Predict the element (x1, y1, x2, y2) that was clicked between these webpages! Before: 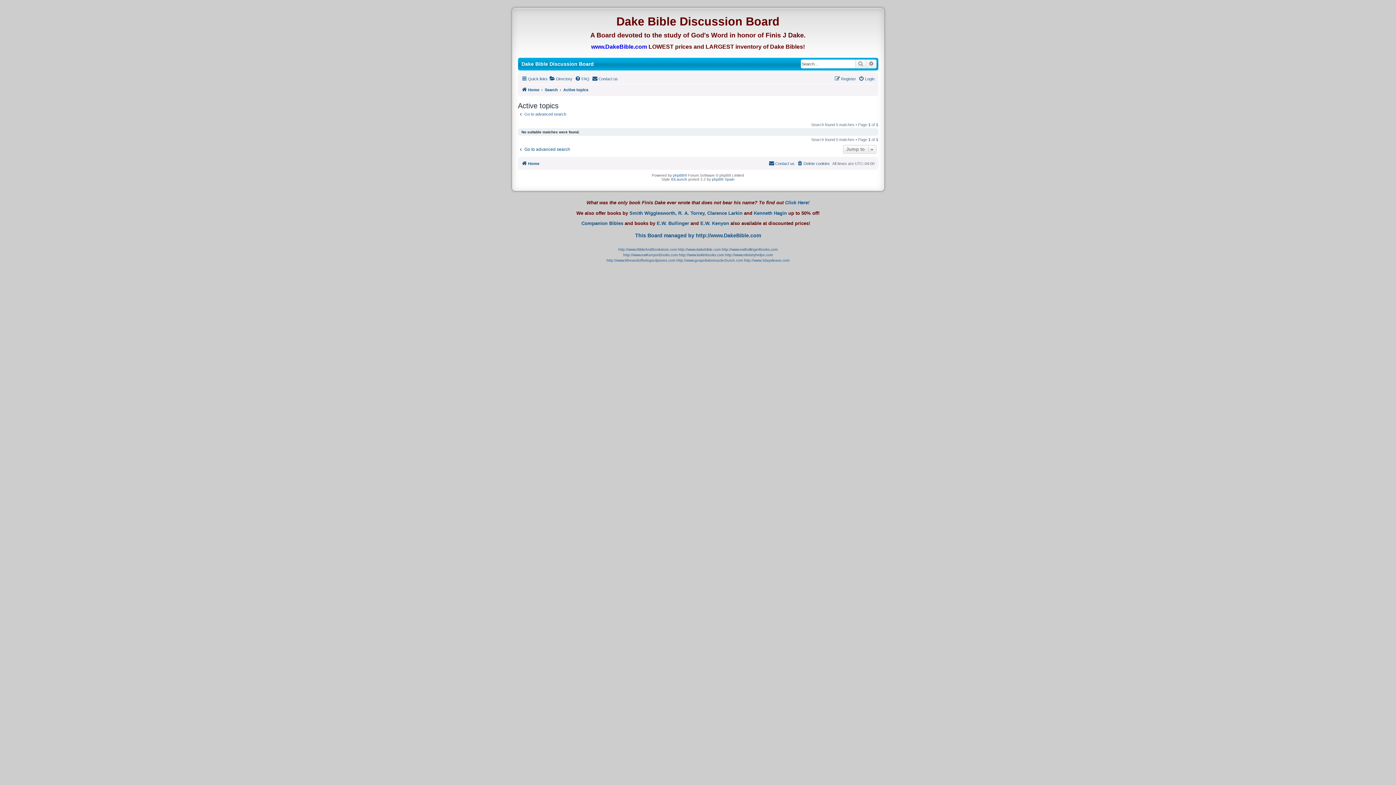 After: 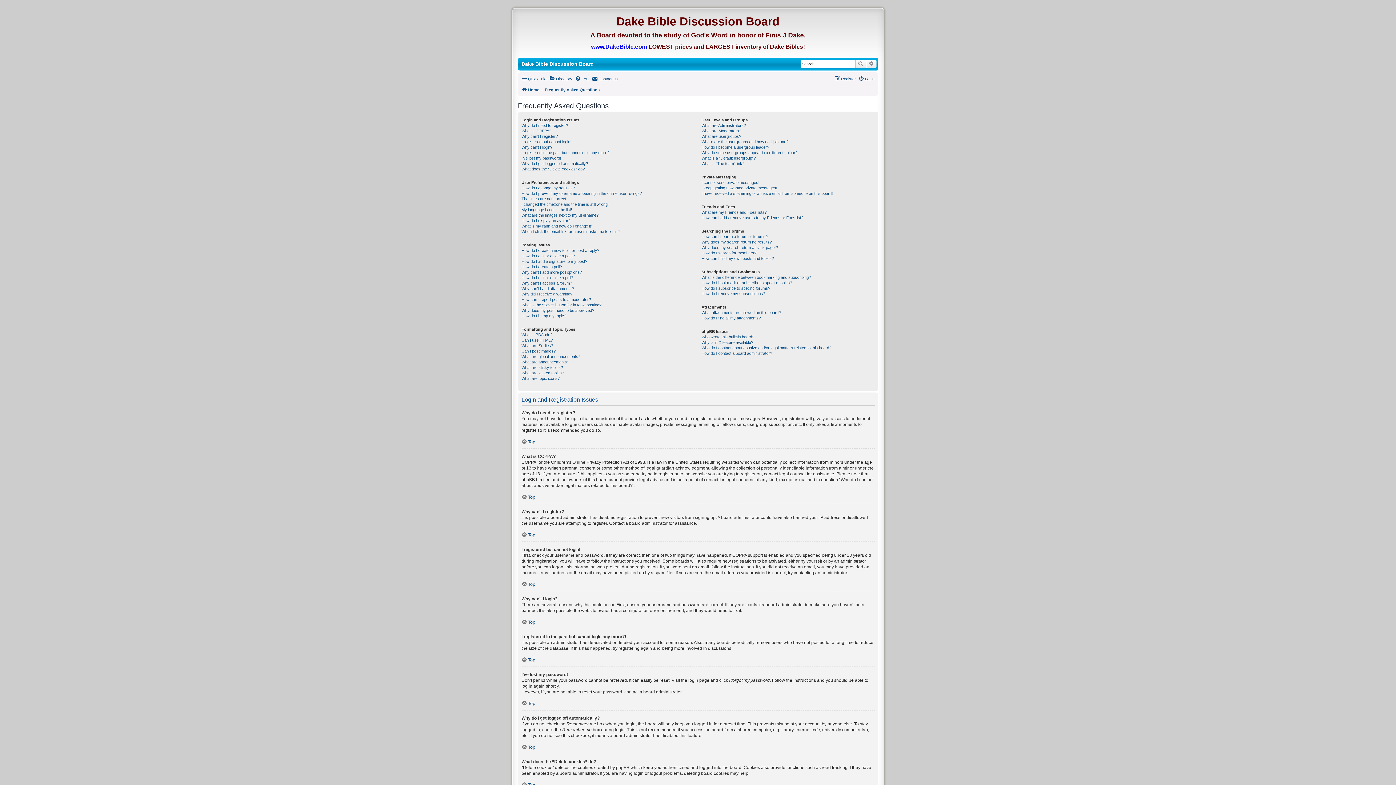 Action: label: FAQ bbox: (575, 74, 589, 83)